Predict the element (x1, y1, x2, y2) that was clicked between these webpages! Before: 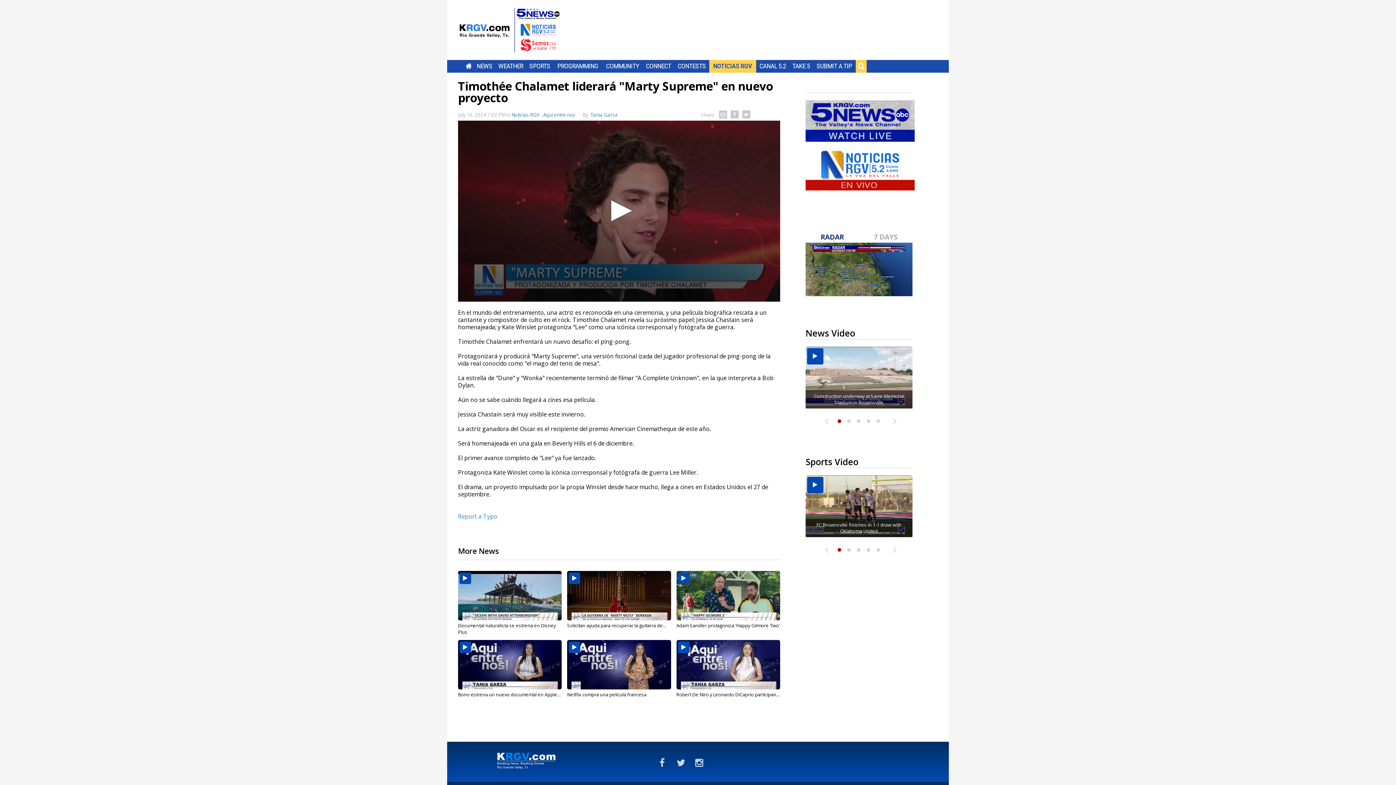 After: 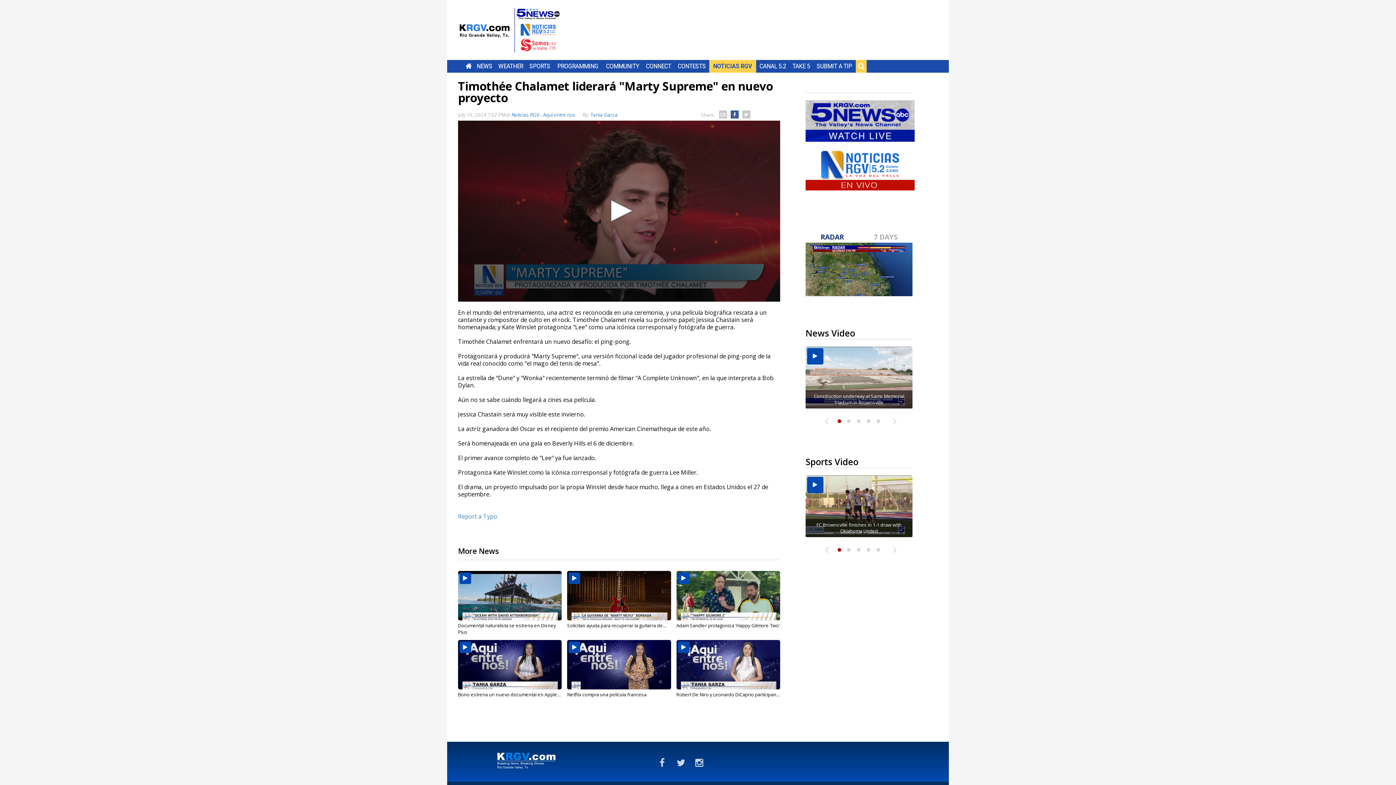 Action: bbox: (728, 108, 740, 120)